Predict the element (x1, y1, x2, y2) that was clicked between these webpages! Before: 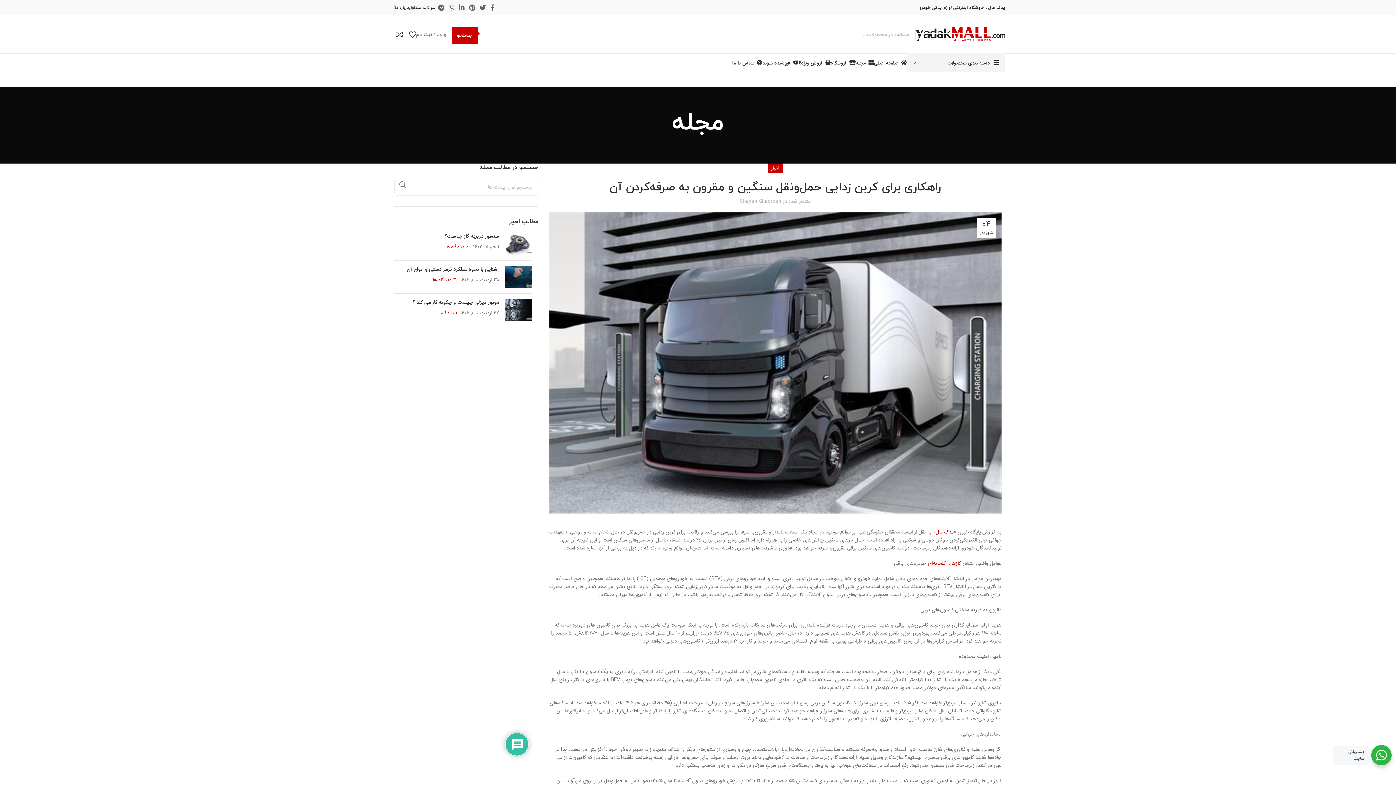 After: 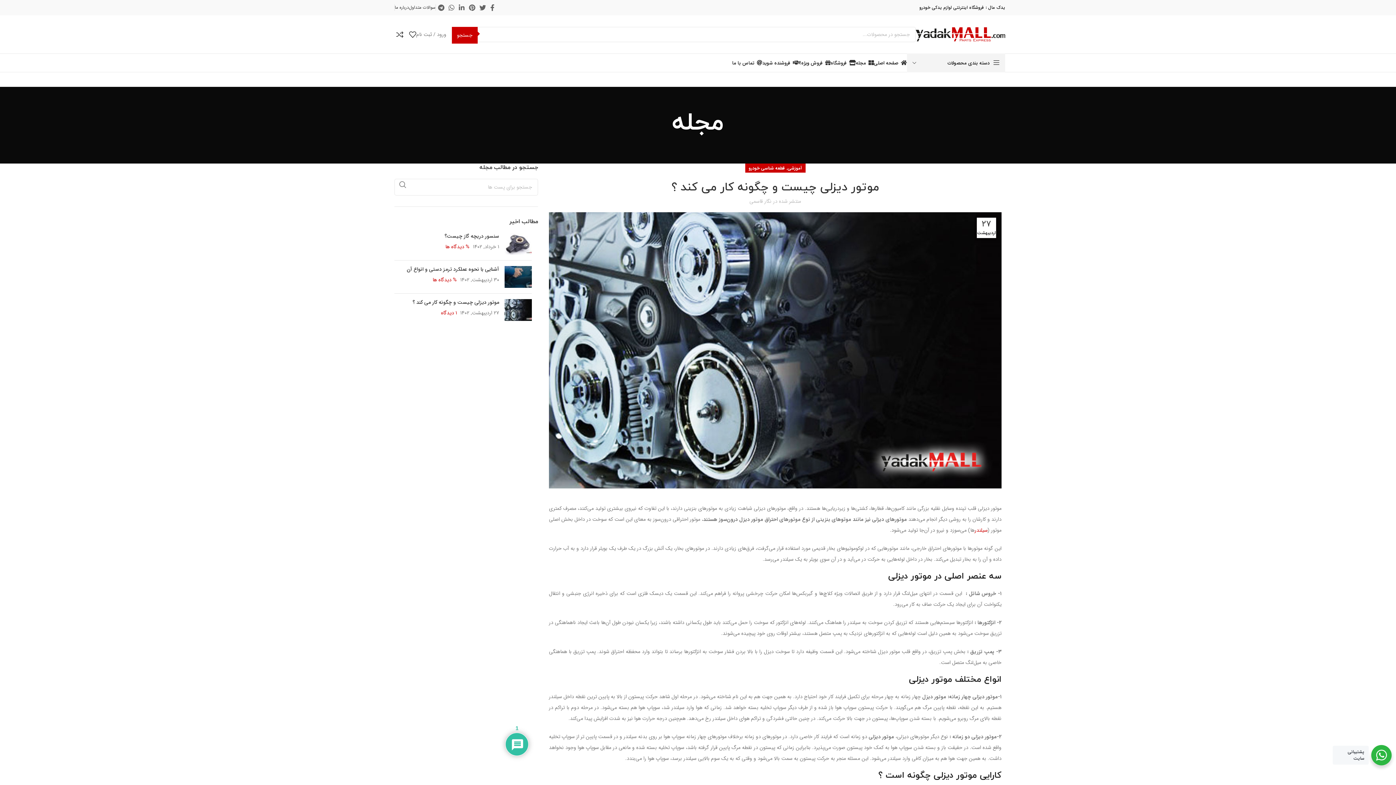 Action: bbox: (504, 299, 532, 321)